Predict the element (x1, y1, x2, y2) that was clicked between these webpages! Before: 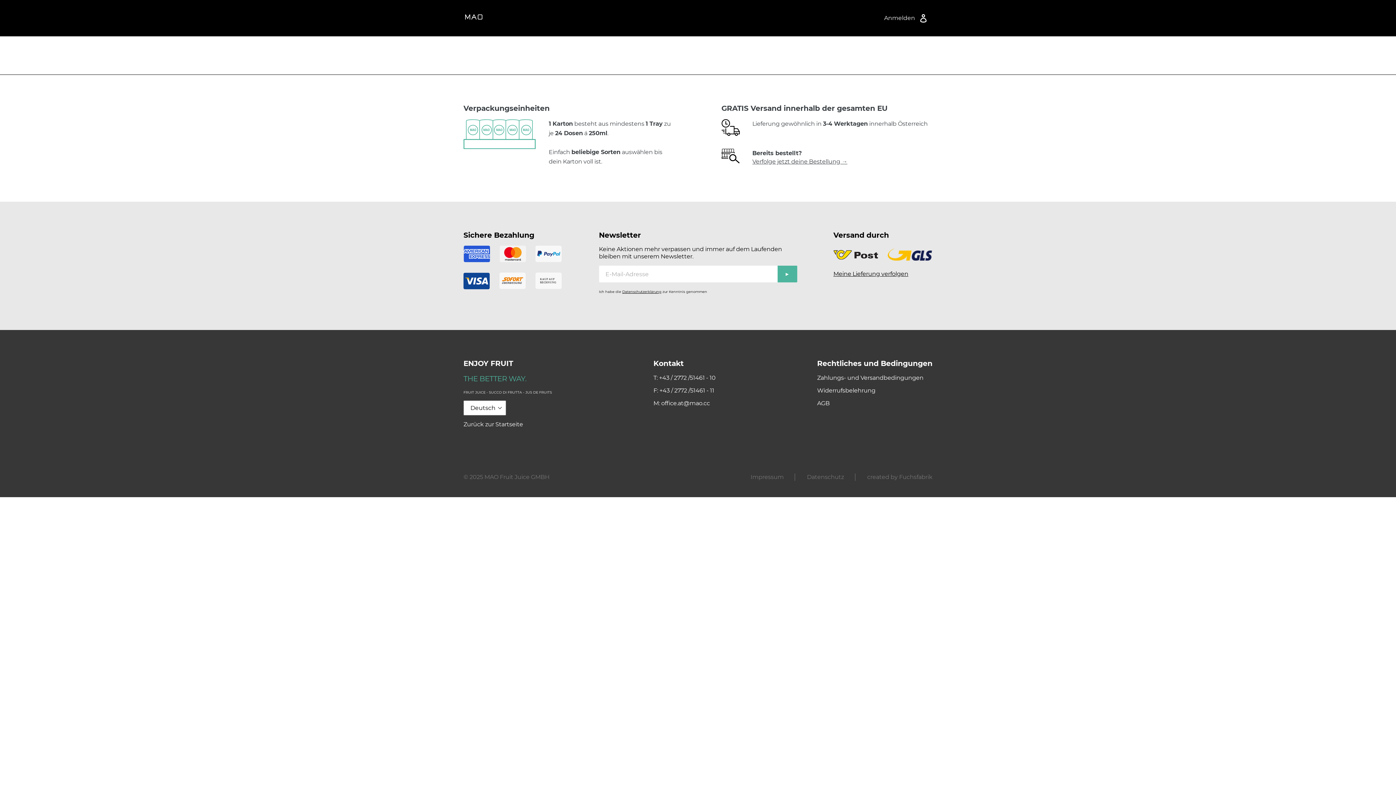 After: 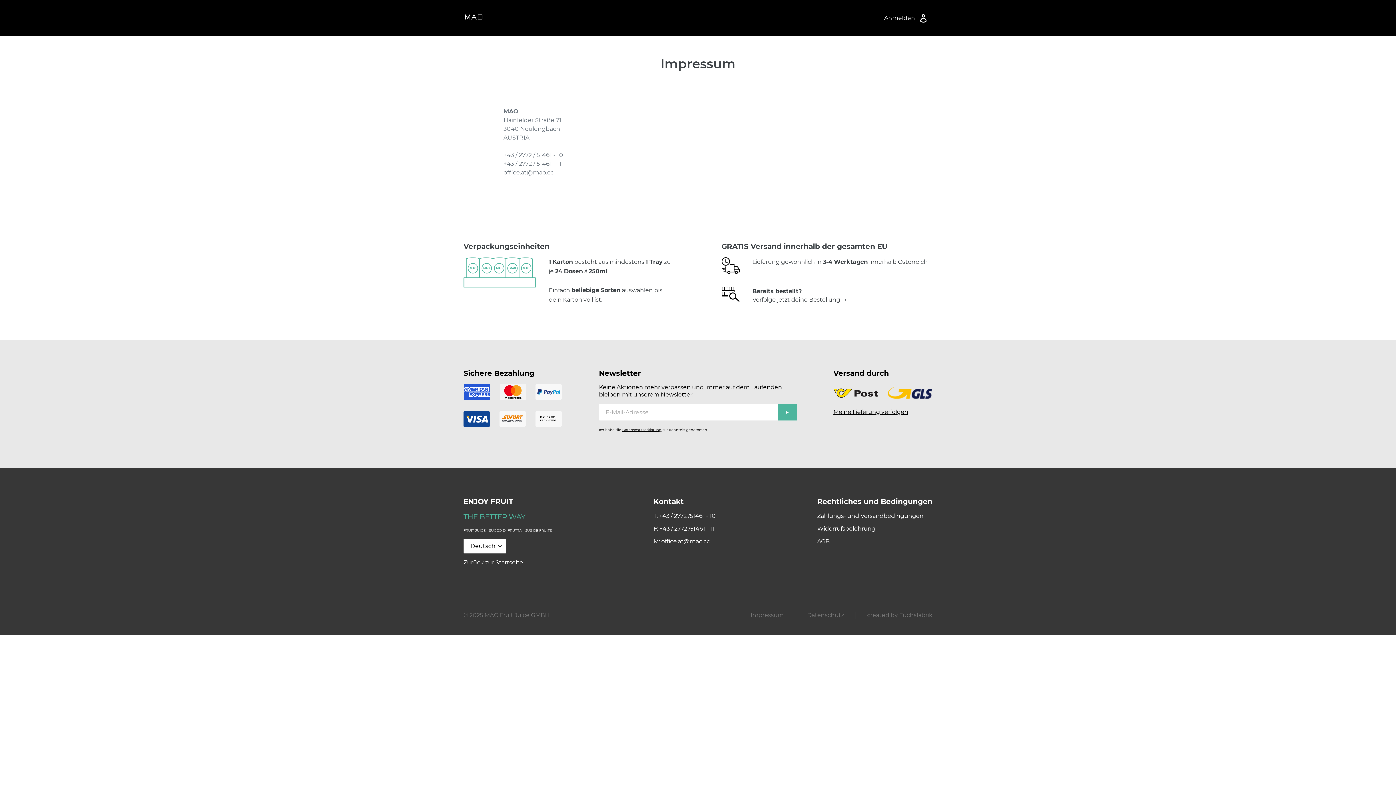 Action: label: Impressum bbox: (739, 473, 795, 481)